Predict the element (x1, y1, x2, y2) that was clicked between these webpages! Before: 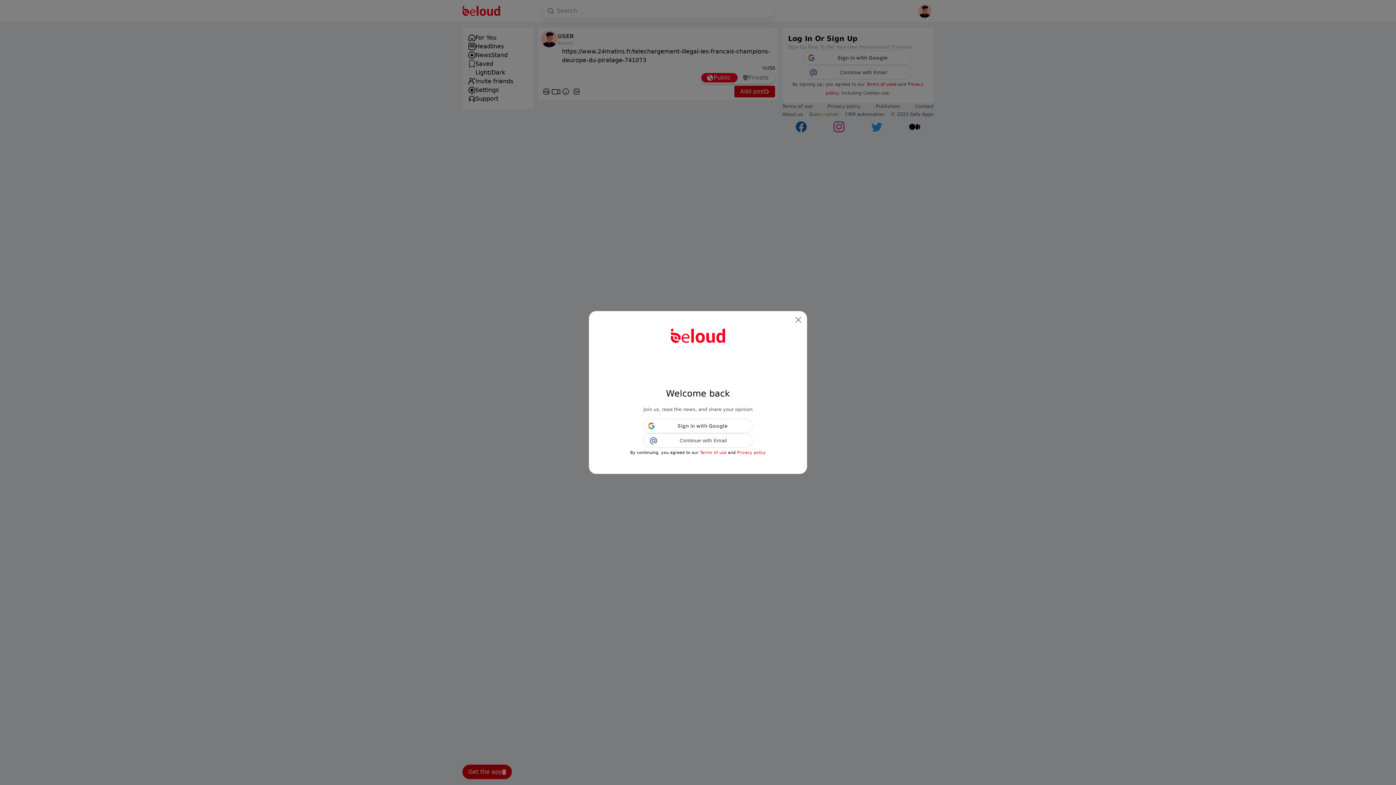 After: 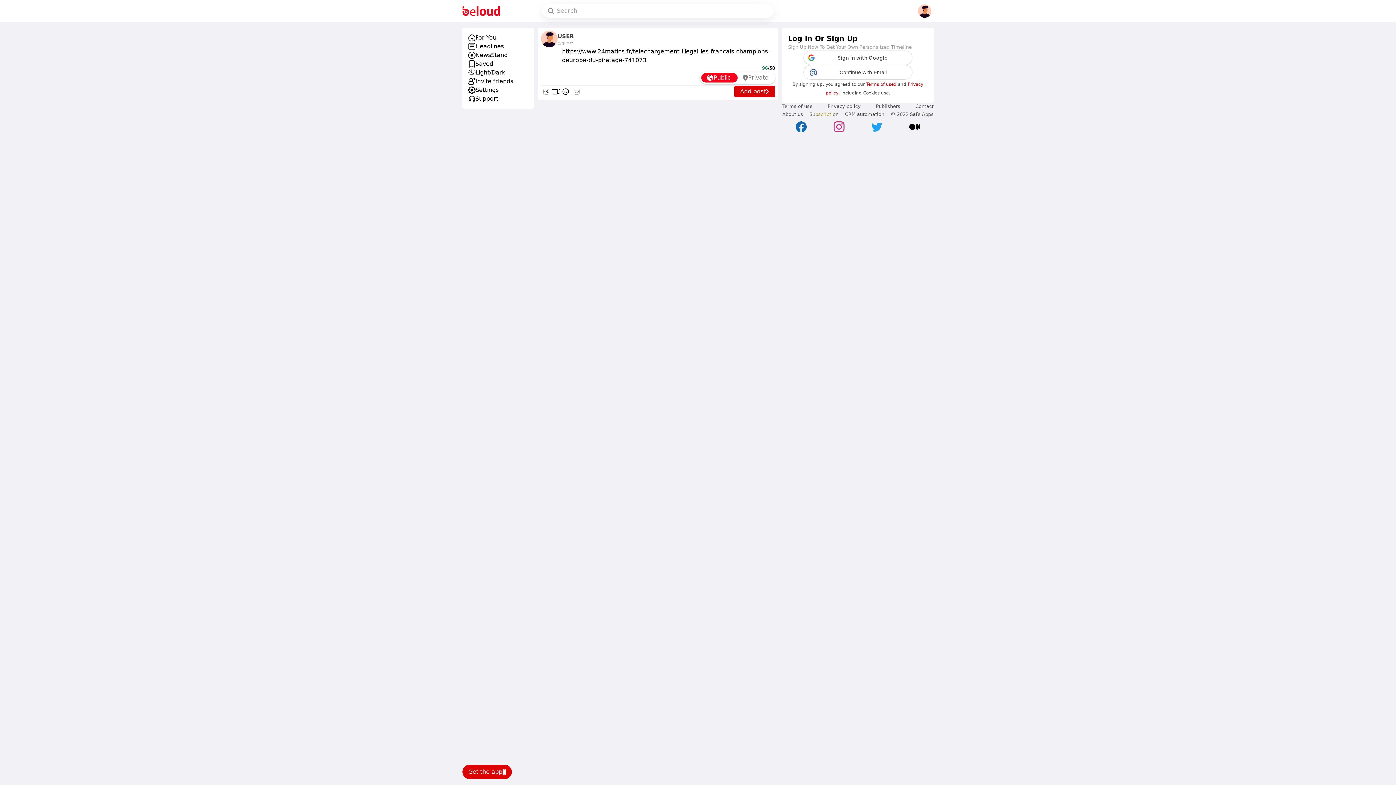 Action: bbox: (792, 314, 804, 325) label: Close